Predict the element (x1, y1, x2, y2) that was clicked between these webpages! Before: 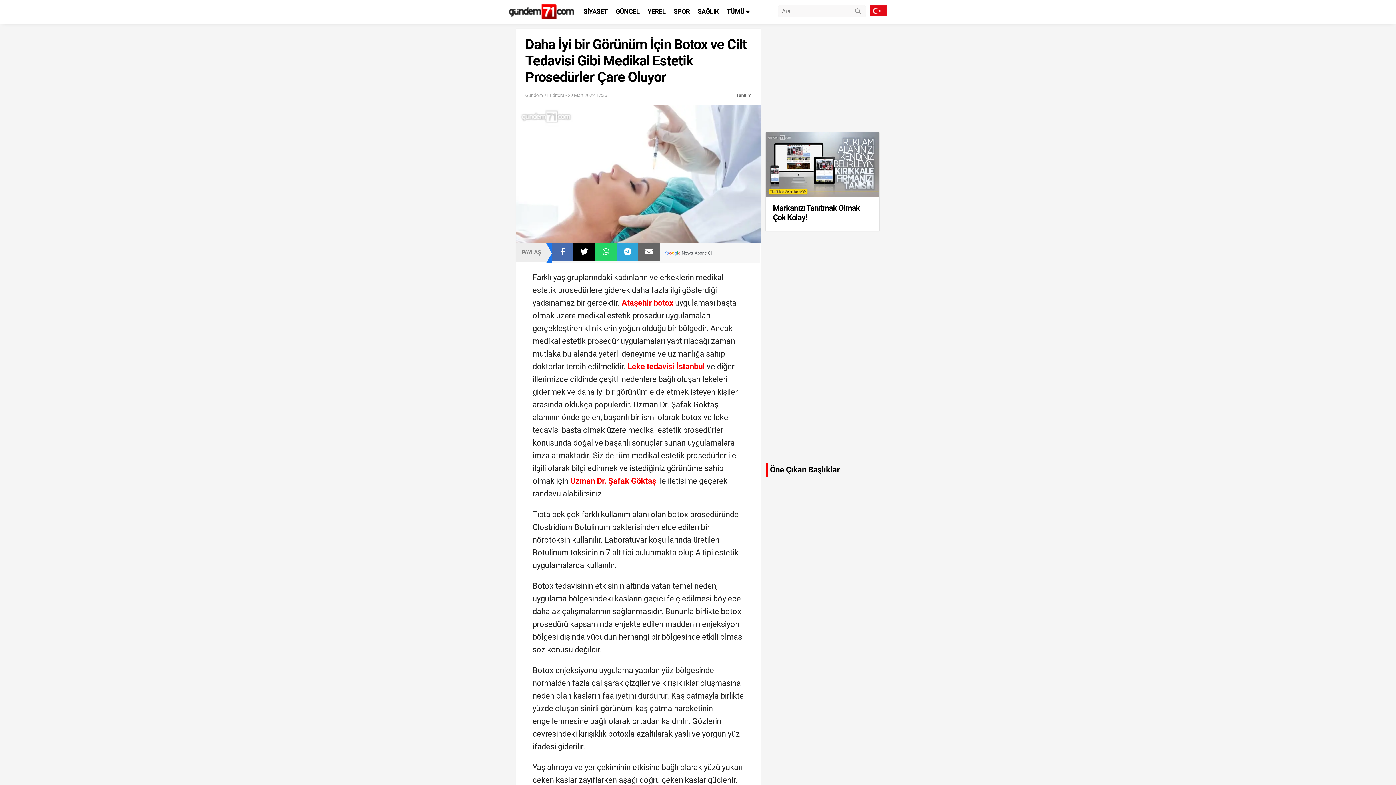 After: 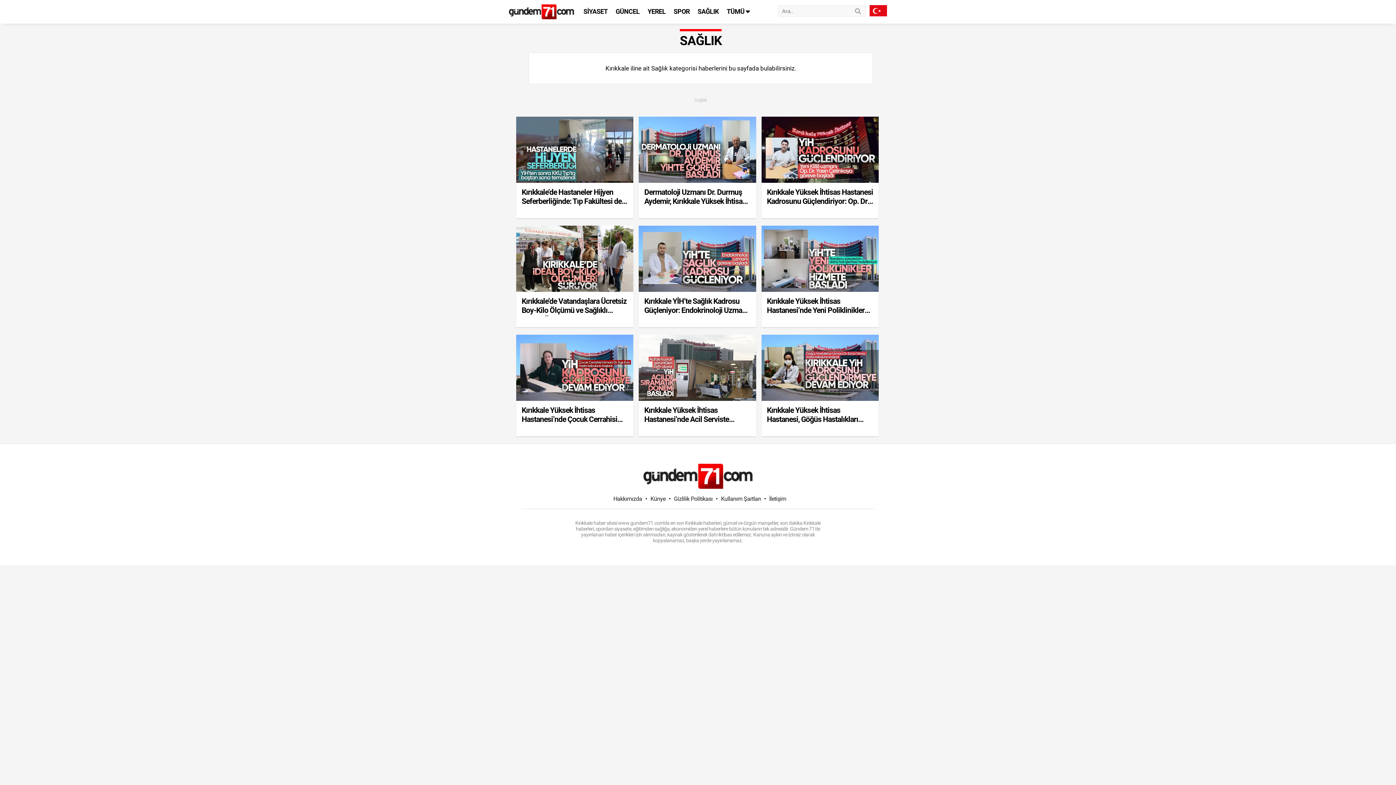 Action: label: SAĞLIK bbox: (697, 2, 718, 20)